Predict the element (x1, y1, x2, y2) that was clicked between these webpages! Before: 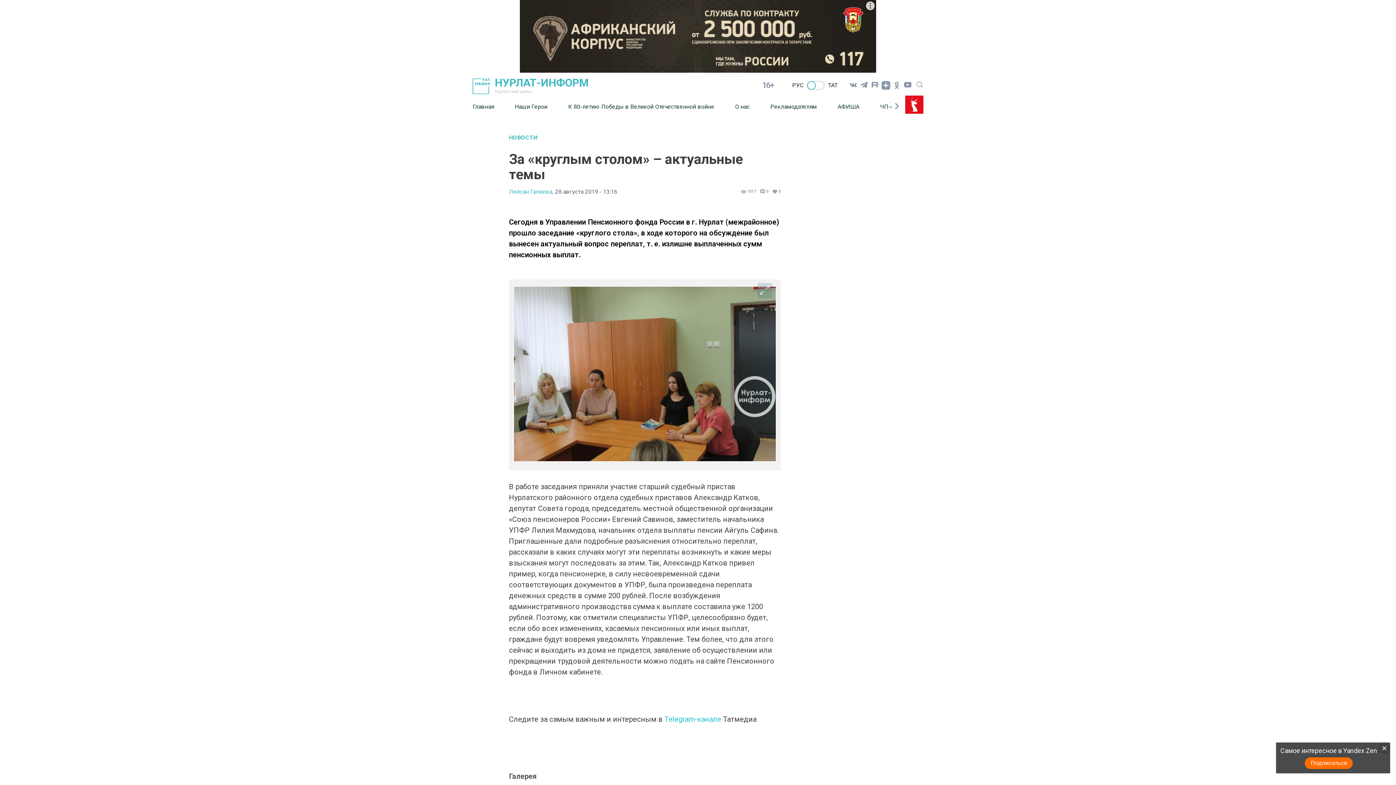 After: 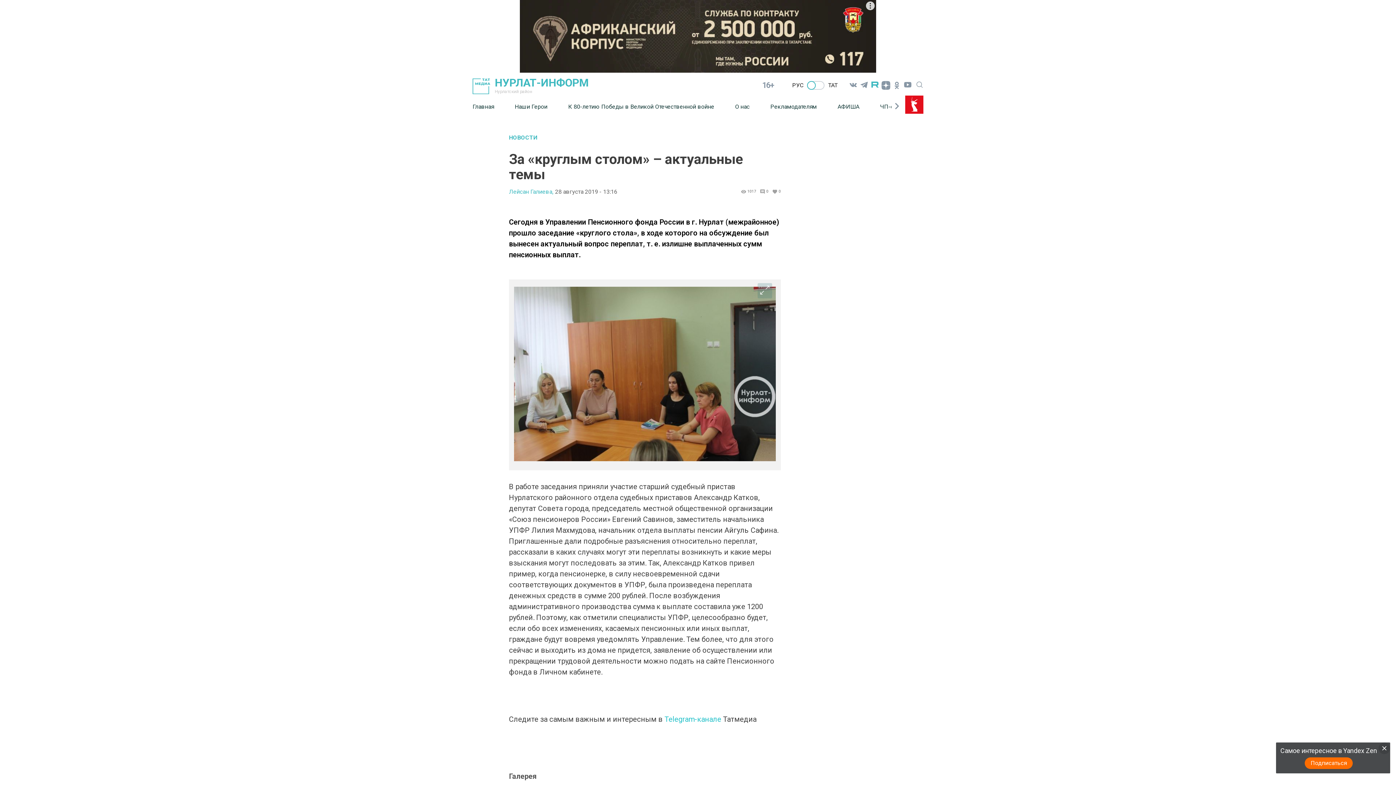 Action: bbox: (869, 79, 880, 90)